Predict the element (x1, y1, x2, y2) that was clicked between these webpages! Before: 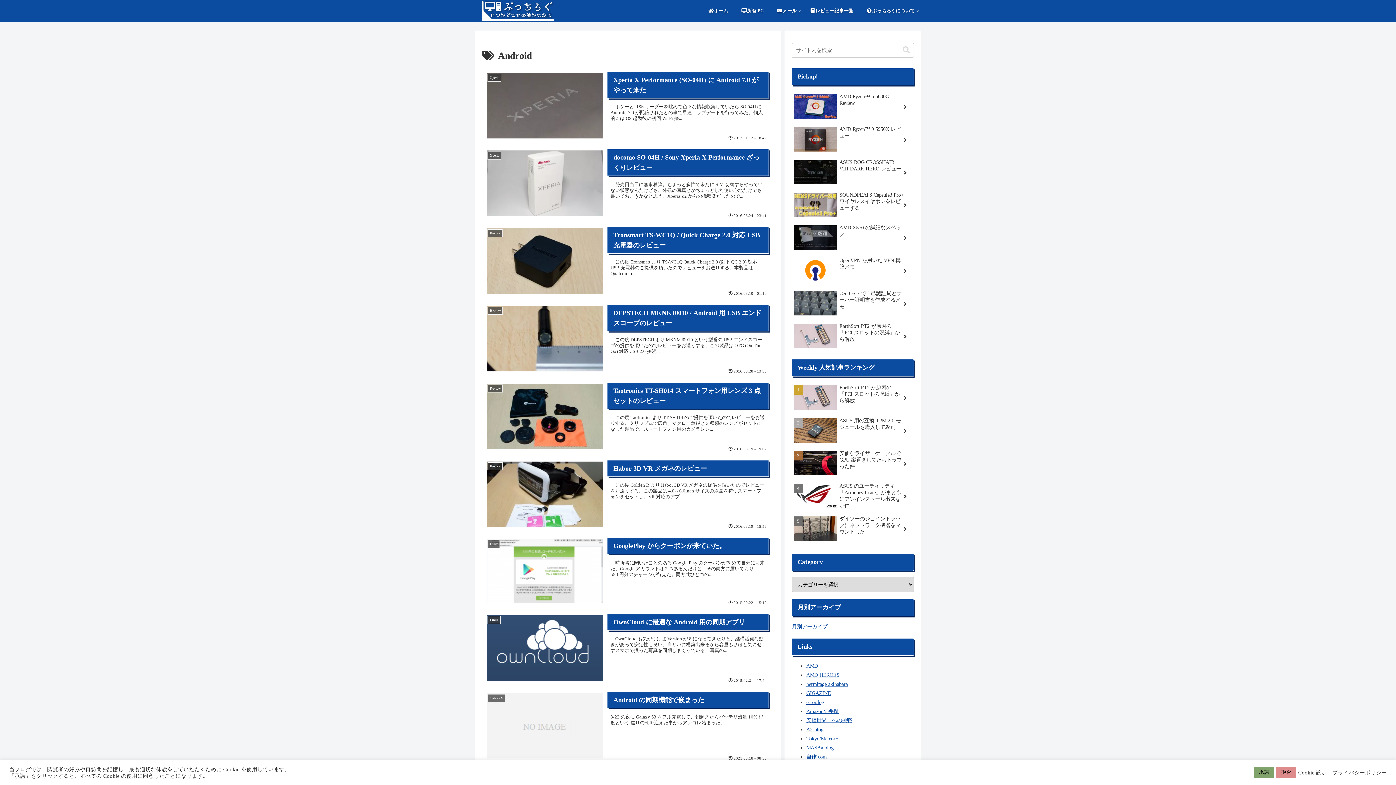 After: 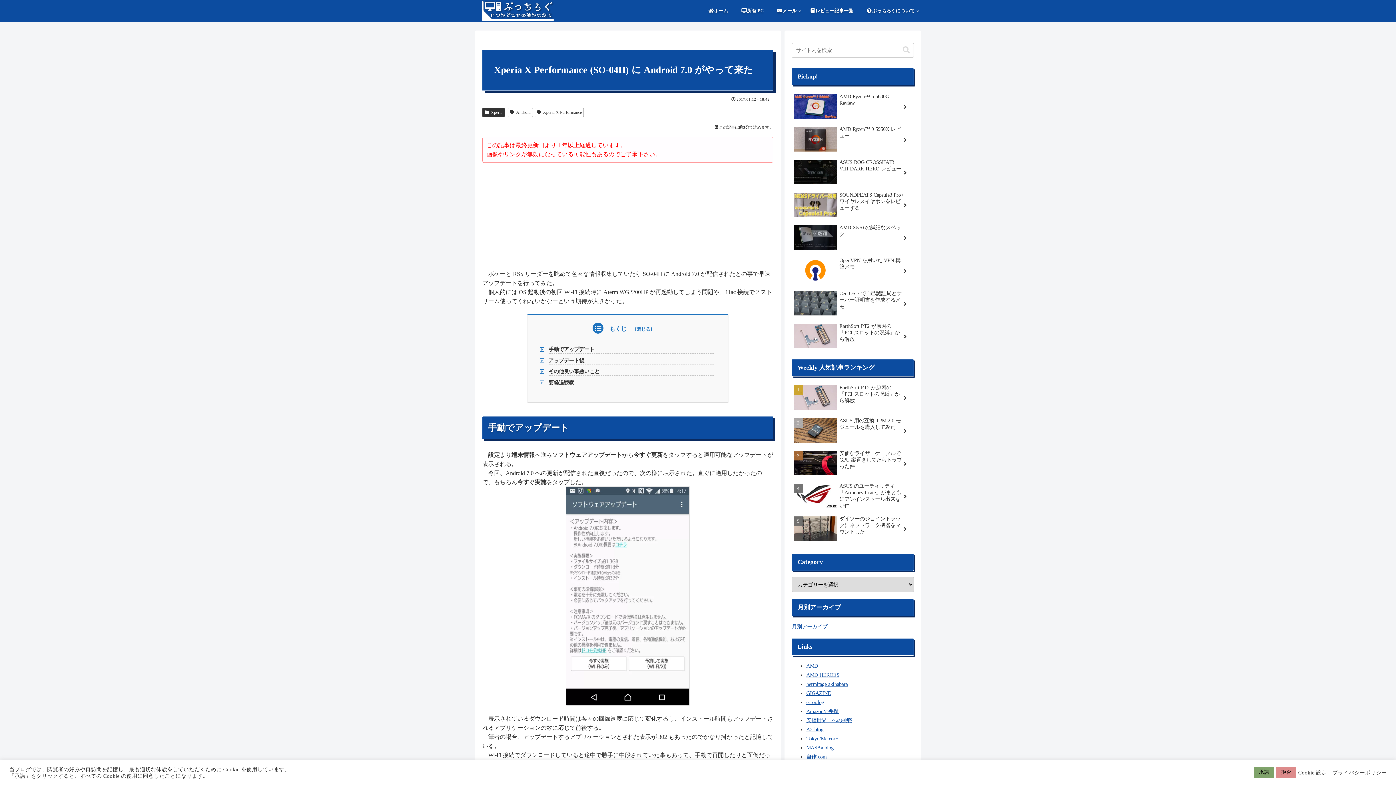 Action: bbox: (482, 67, 773, 145) label: Xperia
Xperia X Performance (SO-04H) に Android 7.0 がやって来た
　ボケーと RSS リーダーを眺めて色々な情報収集していたら SO-04H に Android 7.0 が配信されたとの事で早速アップデートを行ってみた。個人的には OS 起動後の初回 Wi-Fi 接...
2017.01.12 - 18:42